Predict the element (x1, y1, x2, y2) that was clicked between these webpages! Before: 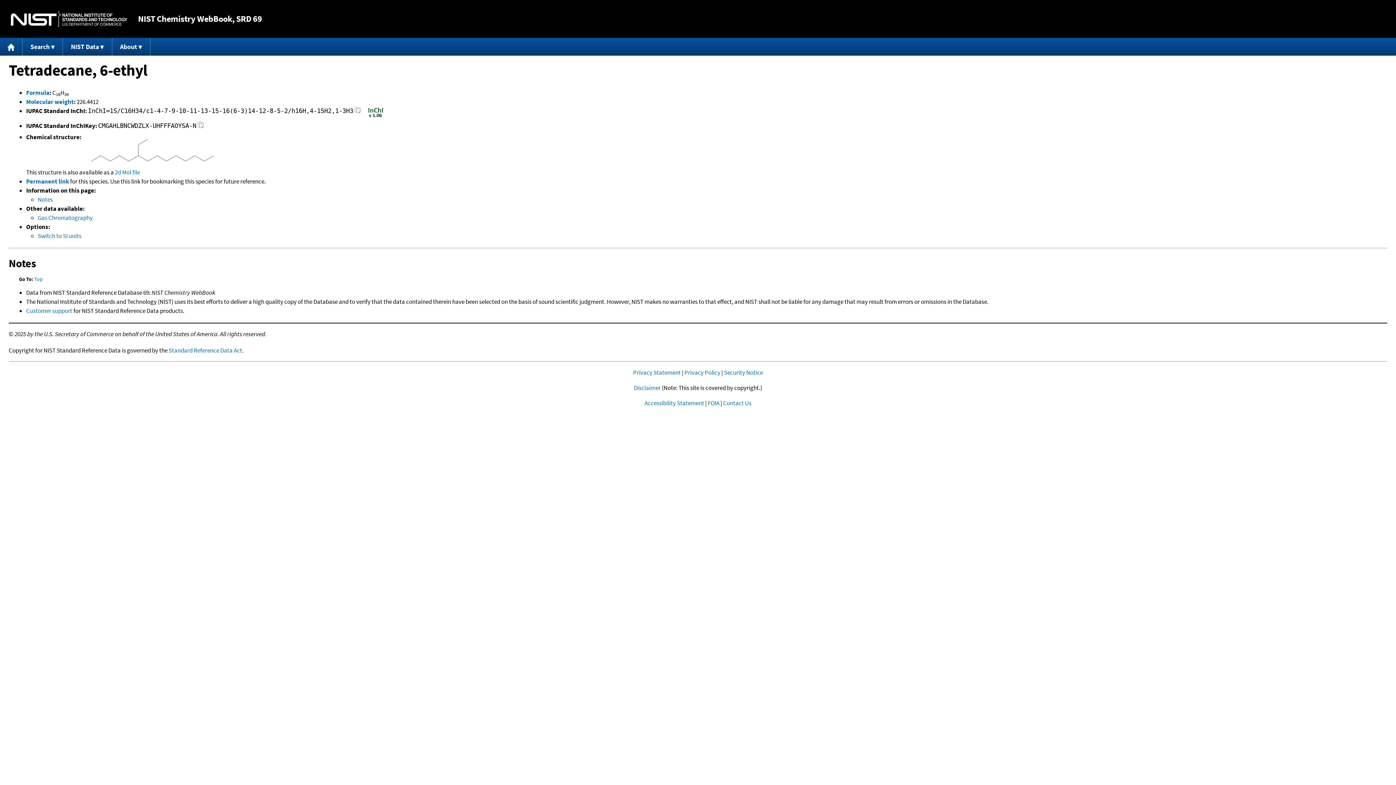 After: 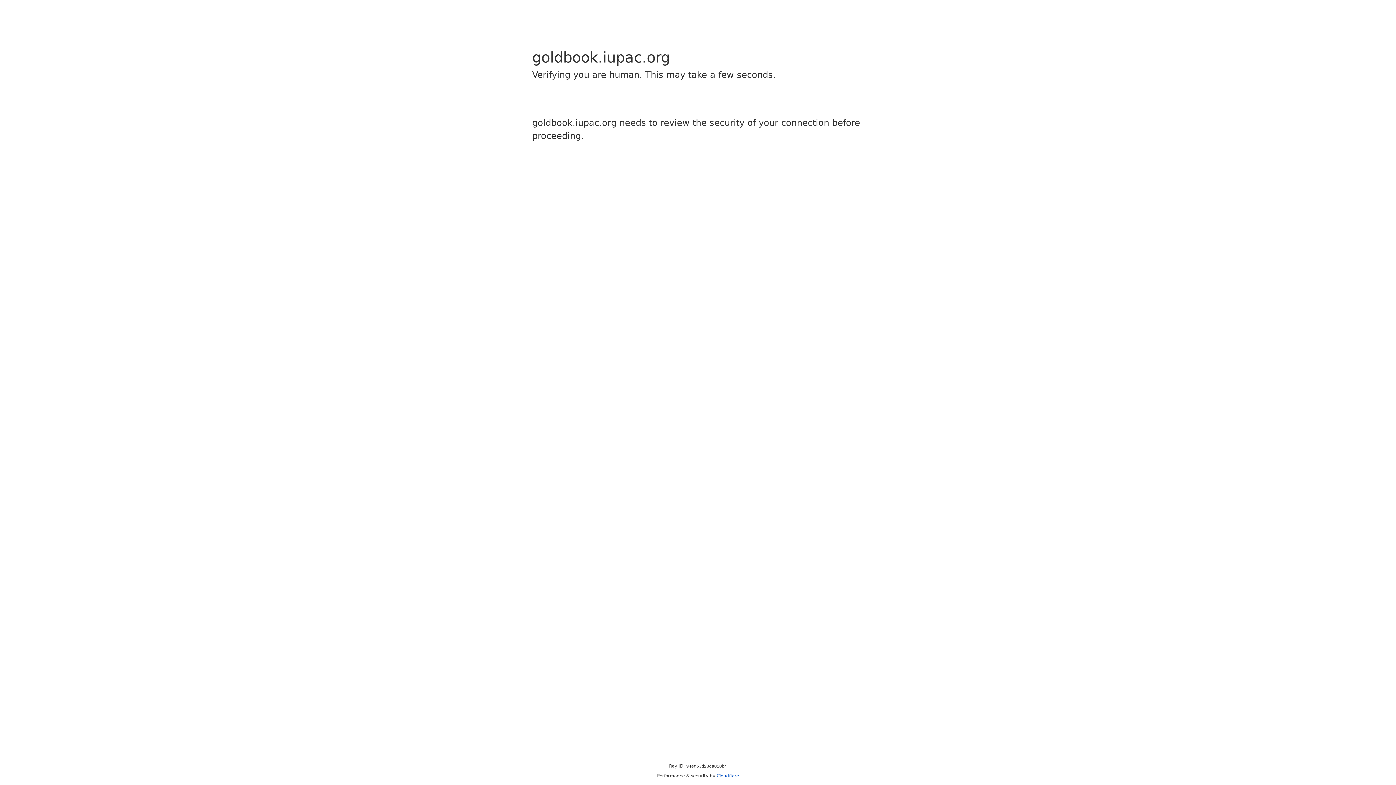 Action: label: Formula bbox: (26, 88, 49, 96)